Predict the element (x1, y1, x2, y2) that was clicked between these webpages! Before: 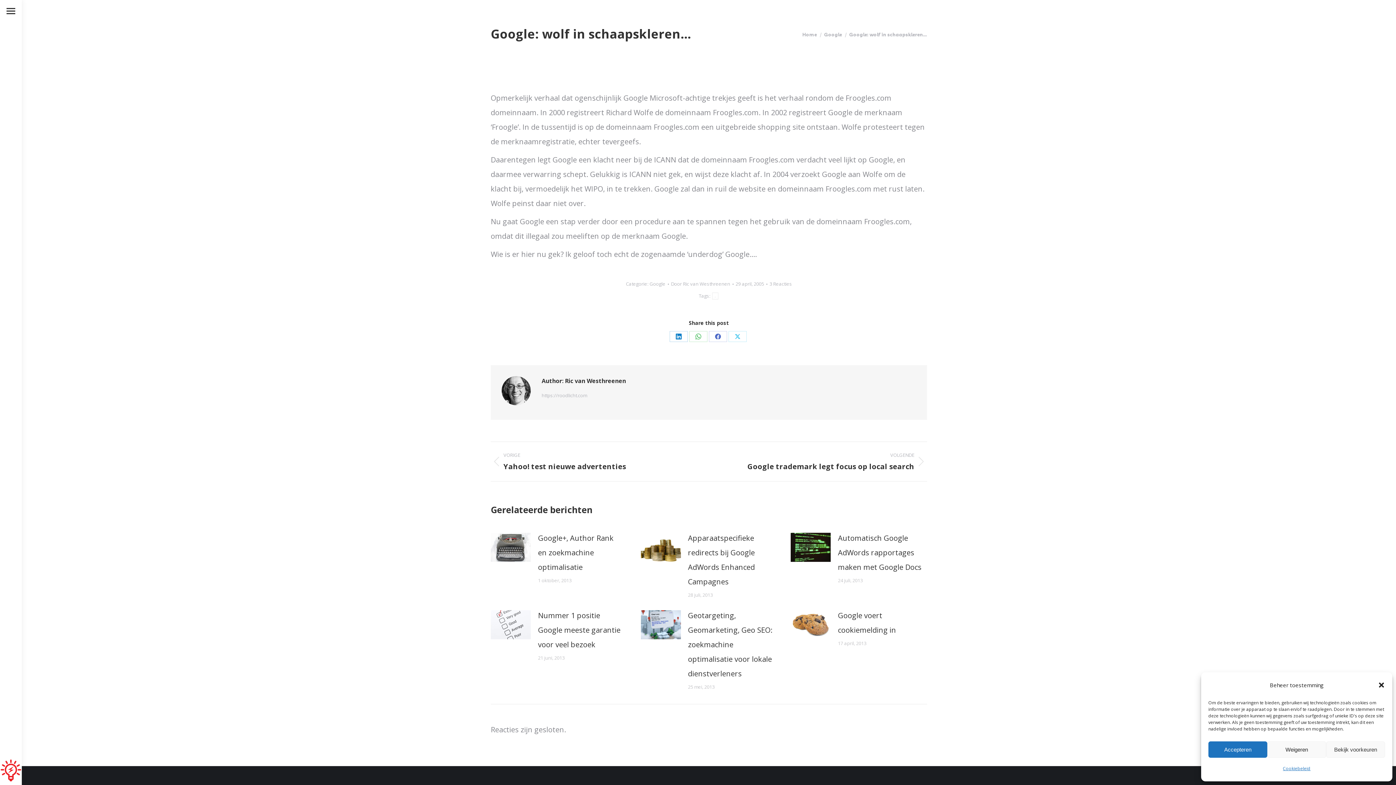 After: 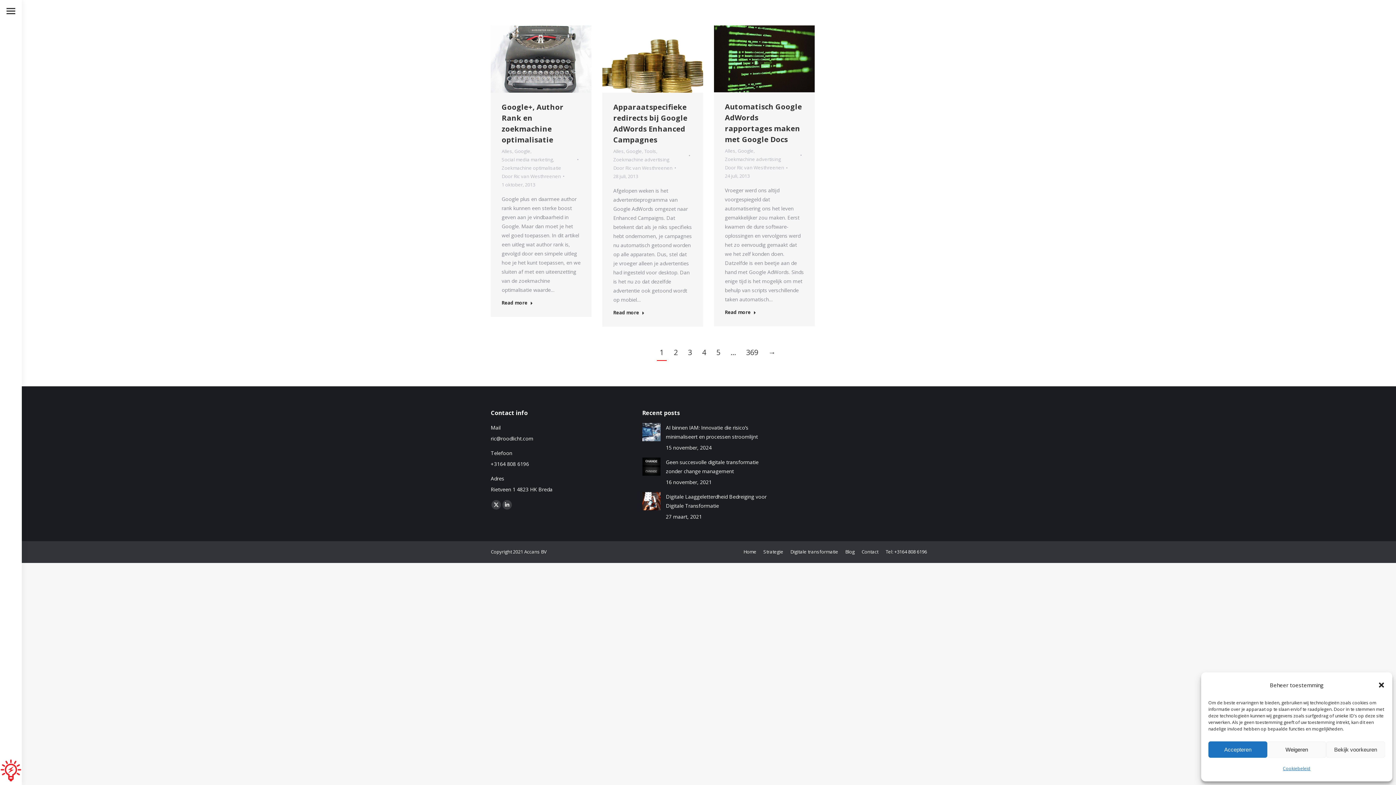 Action: bbox: (824, 31, 842, 37) label: Google